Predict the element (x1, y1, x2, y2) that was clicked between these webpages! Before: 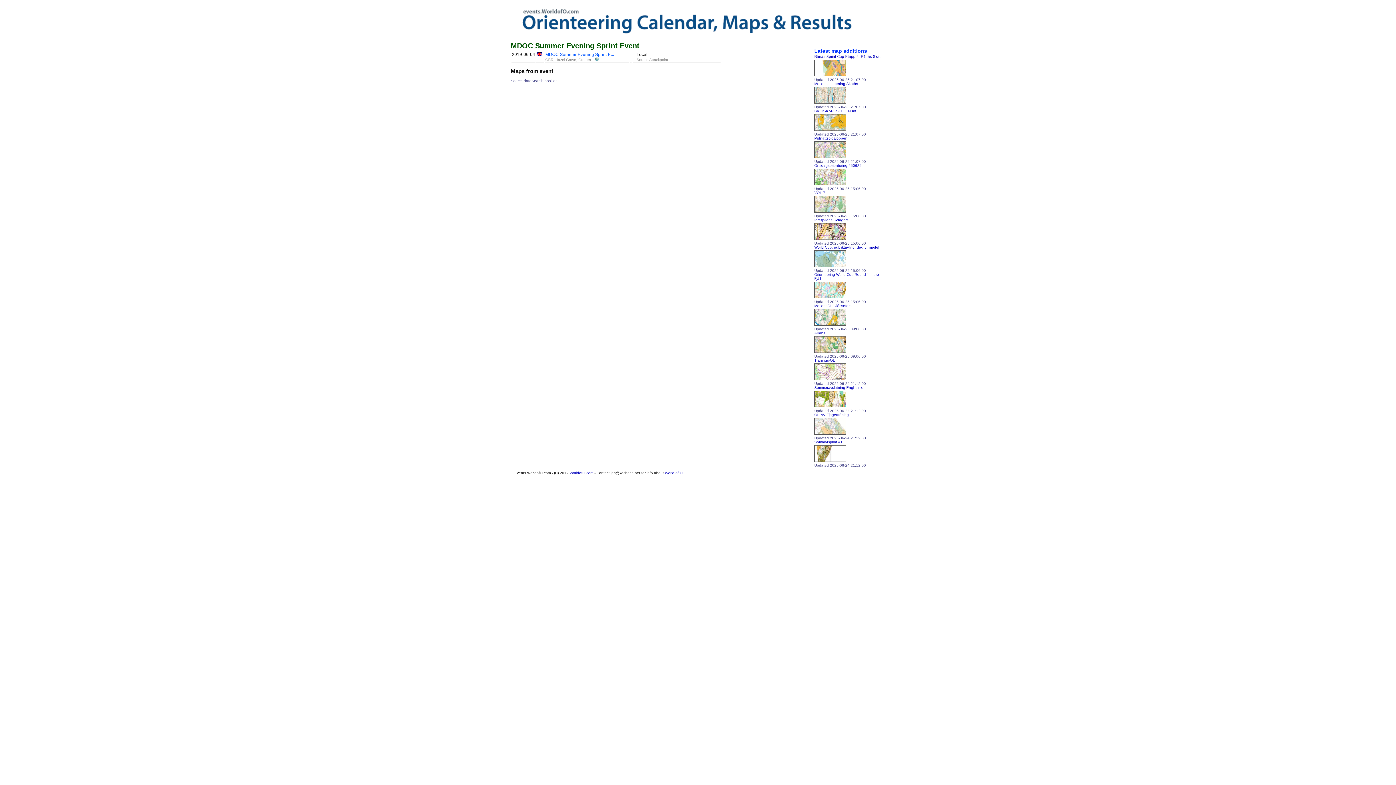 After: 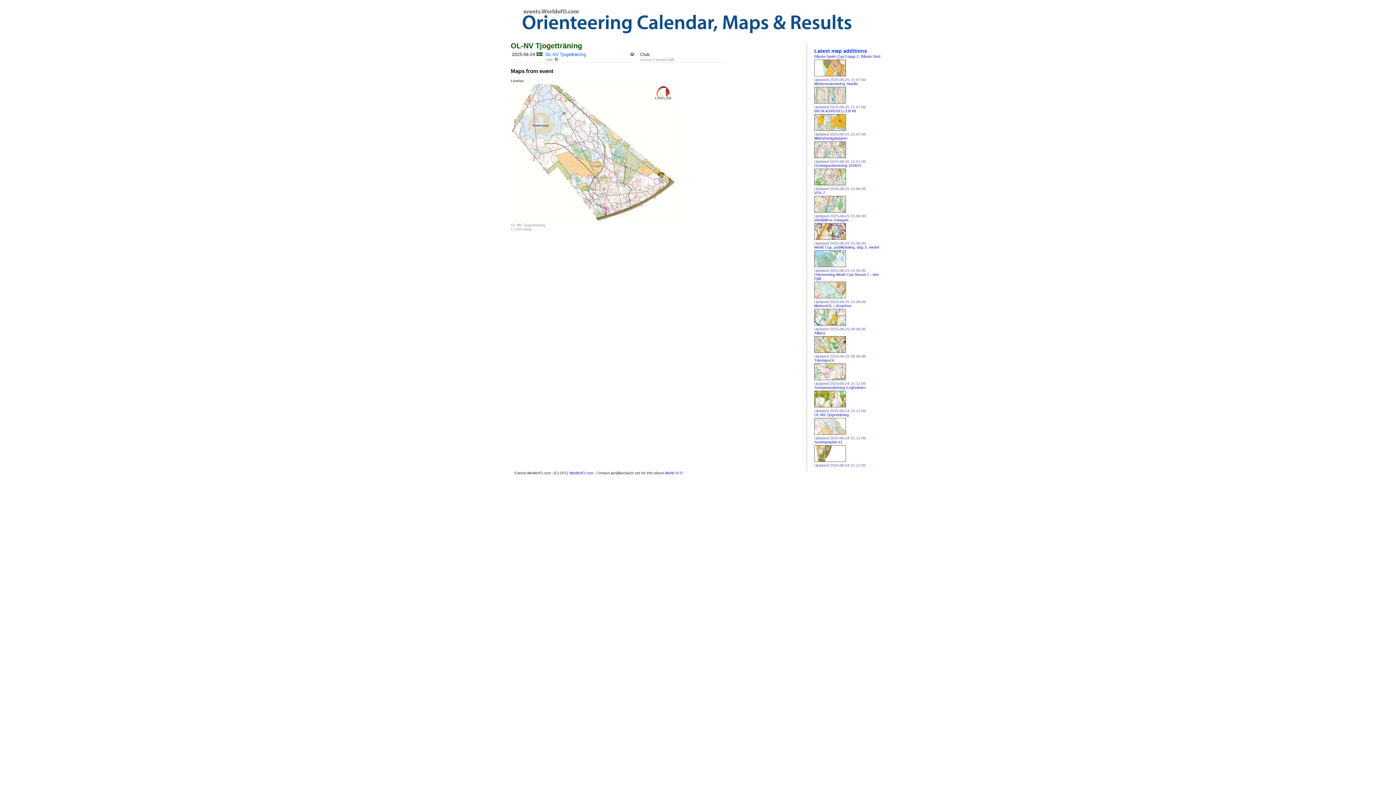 Action: bbox: (814, 413, 883, 436) label: OL-NV Tjogetträning
